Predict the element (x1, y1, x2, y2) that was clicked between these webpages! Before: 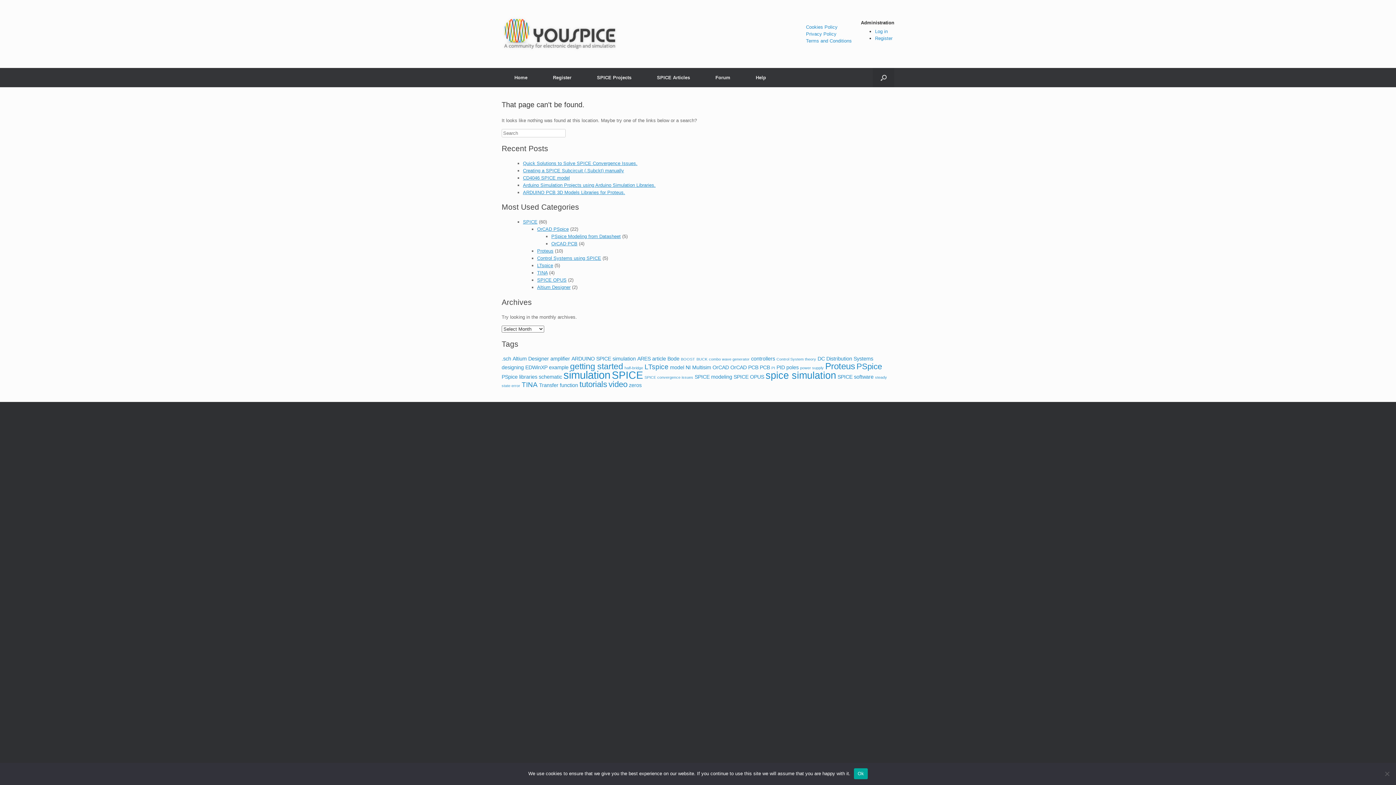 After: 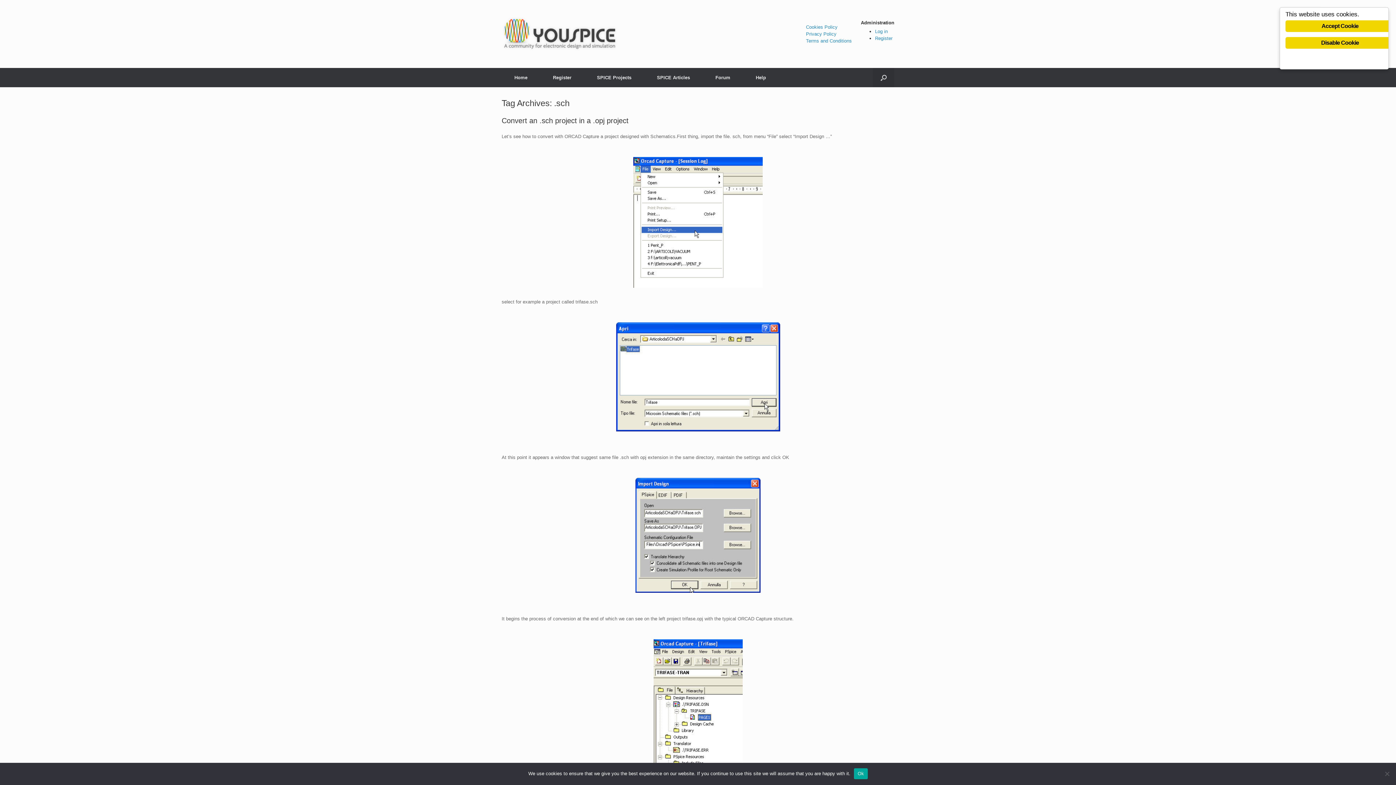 Action: bbox: (501, 356, 511, 361) label: .sch (2 items)